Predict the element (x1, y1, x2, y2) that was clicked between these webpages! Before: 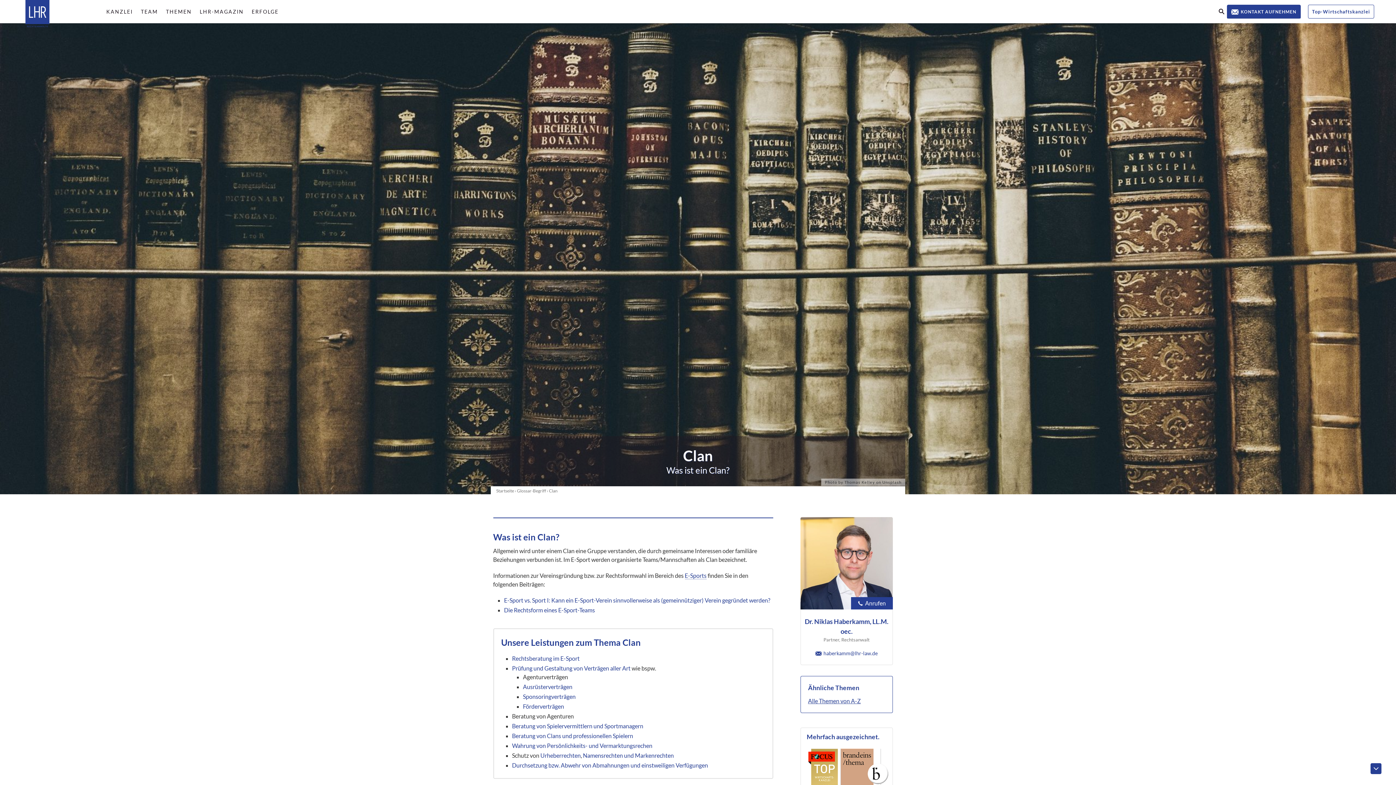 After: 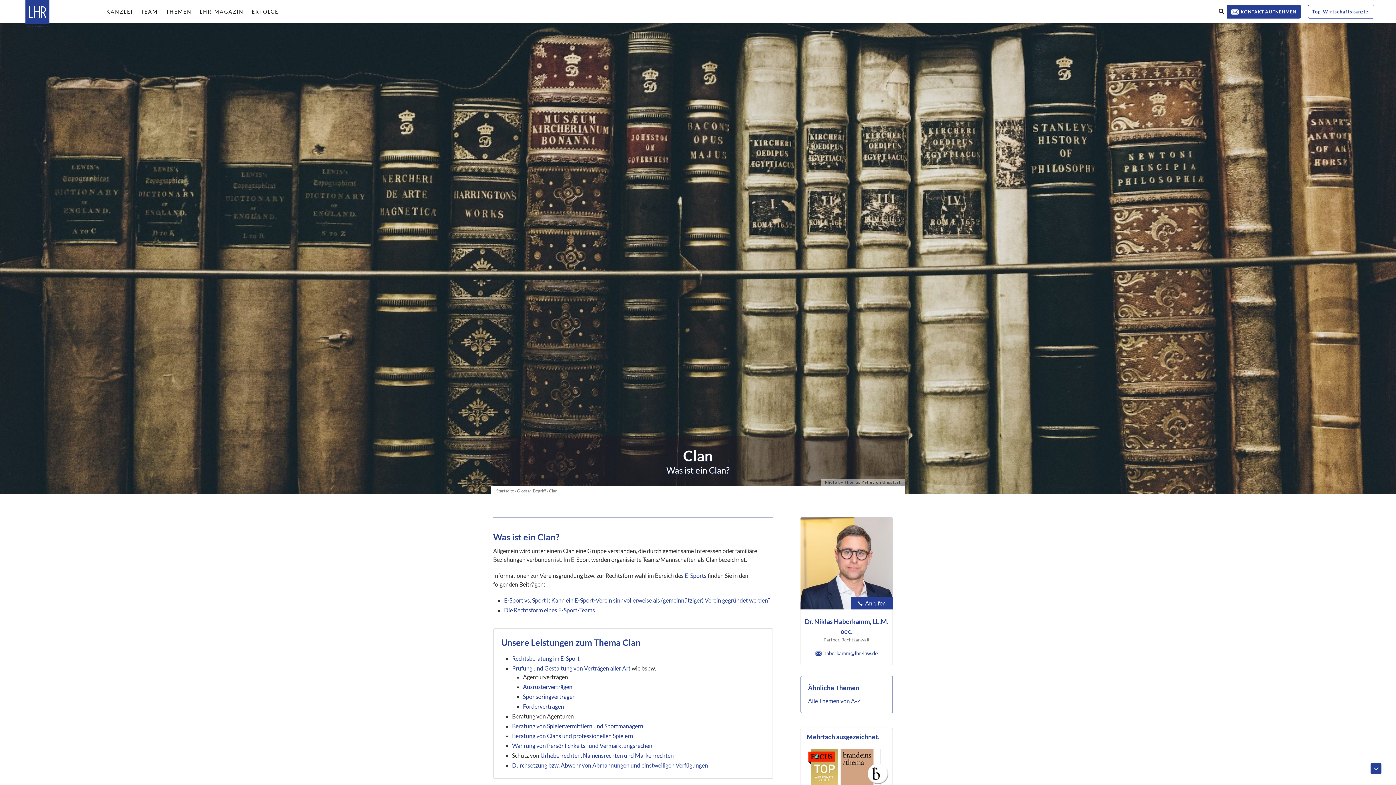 Action: bbox: (1370, 763, 1381, 774)